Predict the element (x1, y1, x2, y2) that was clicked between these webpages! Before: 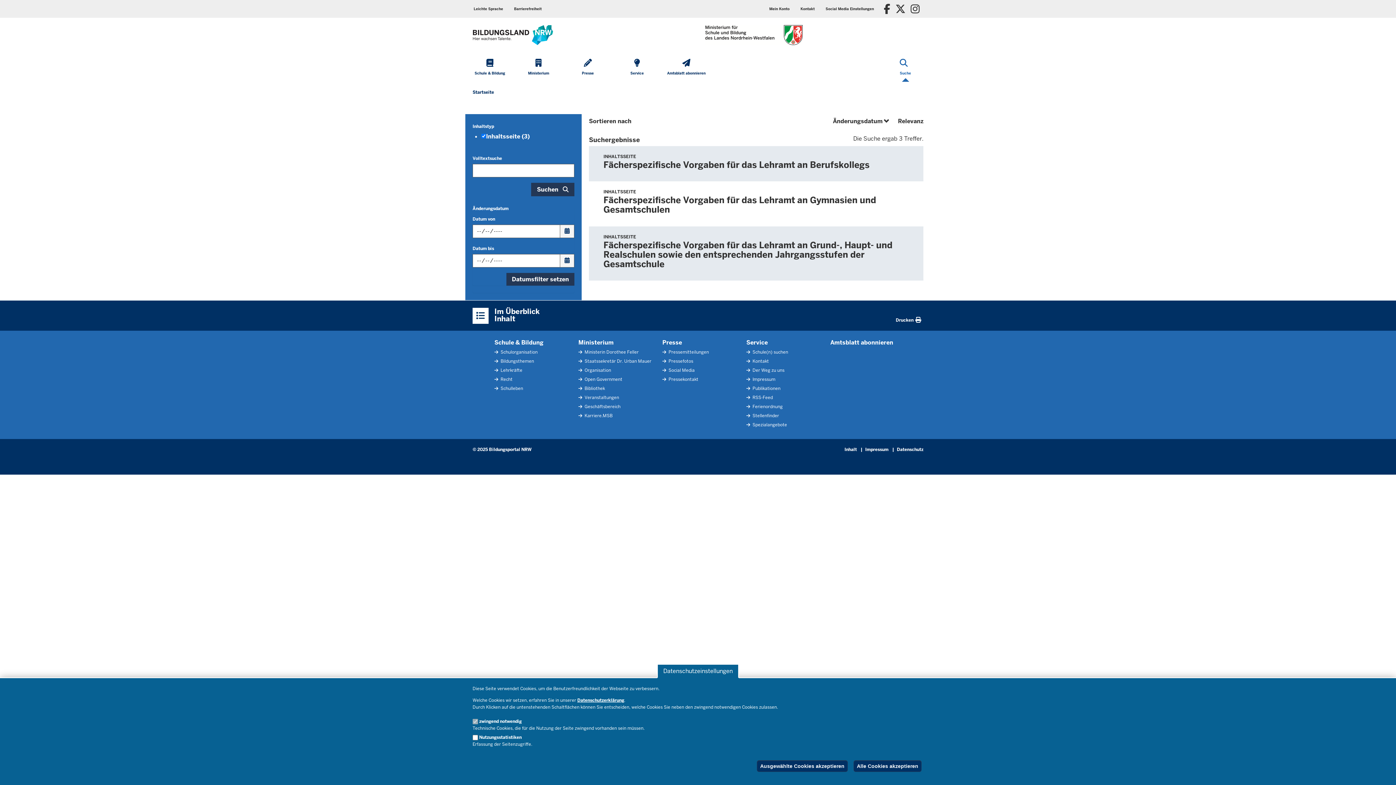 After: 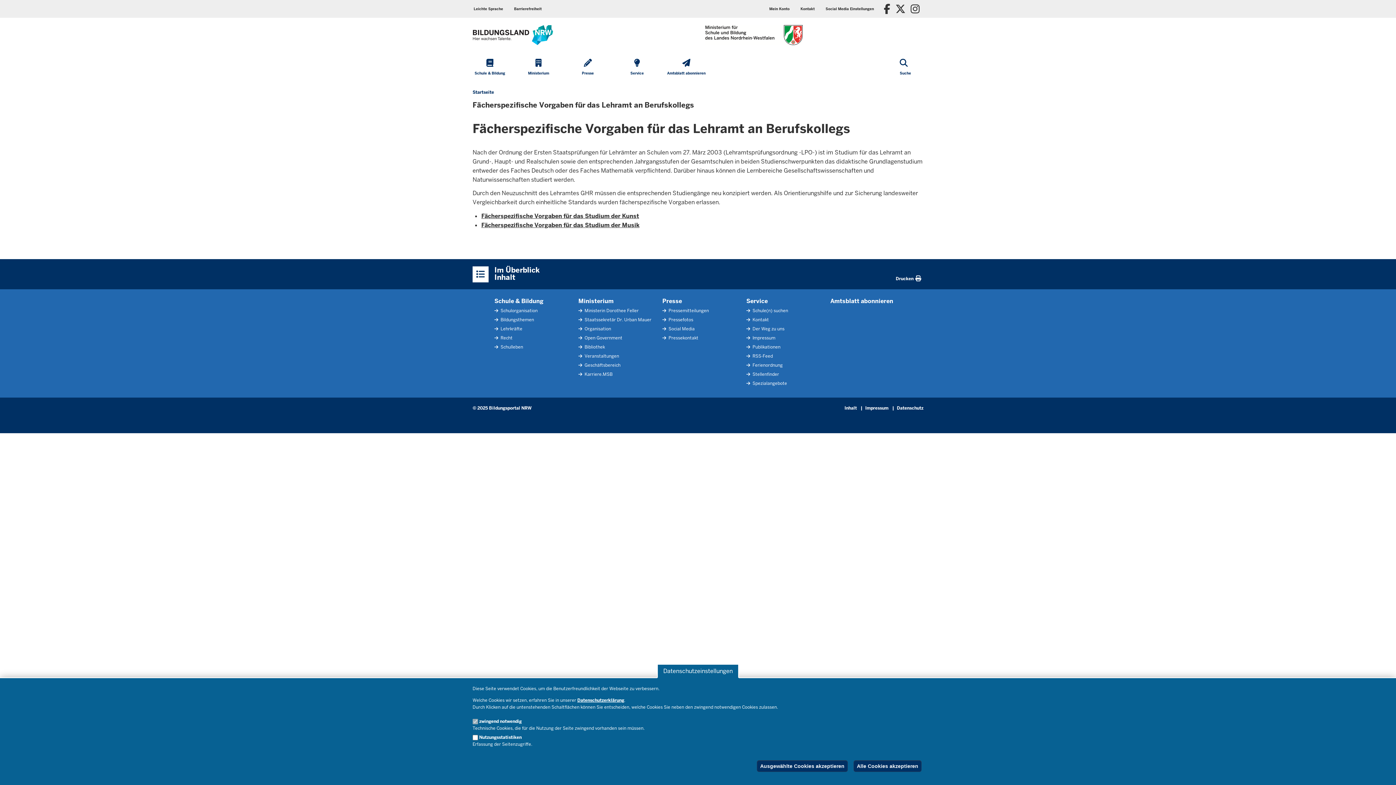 Action: bbox: (589, 146, 923, 181) label: INHALTSSEITE
Fächerspezifische Vorgaben für das Lehramt an Berufskollegs